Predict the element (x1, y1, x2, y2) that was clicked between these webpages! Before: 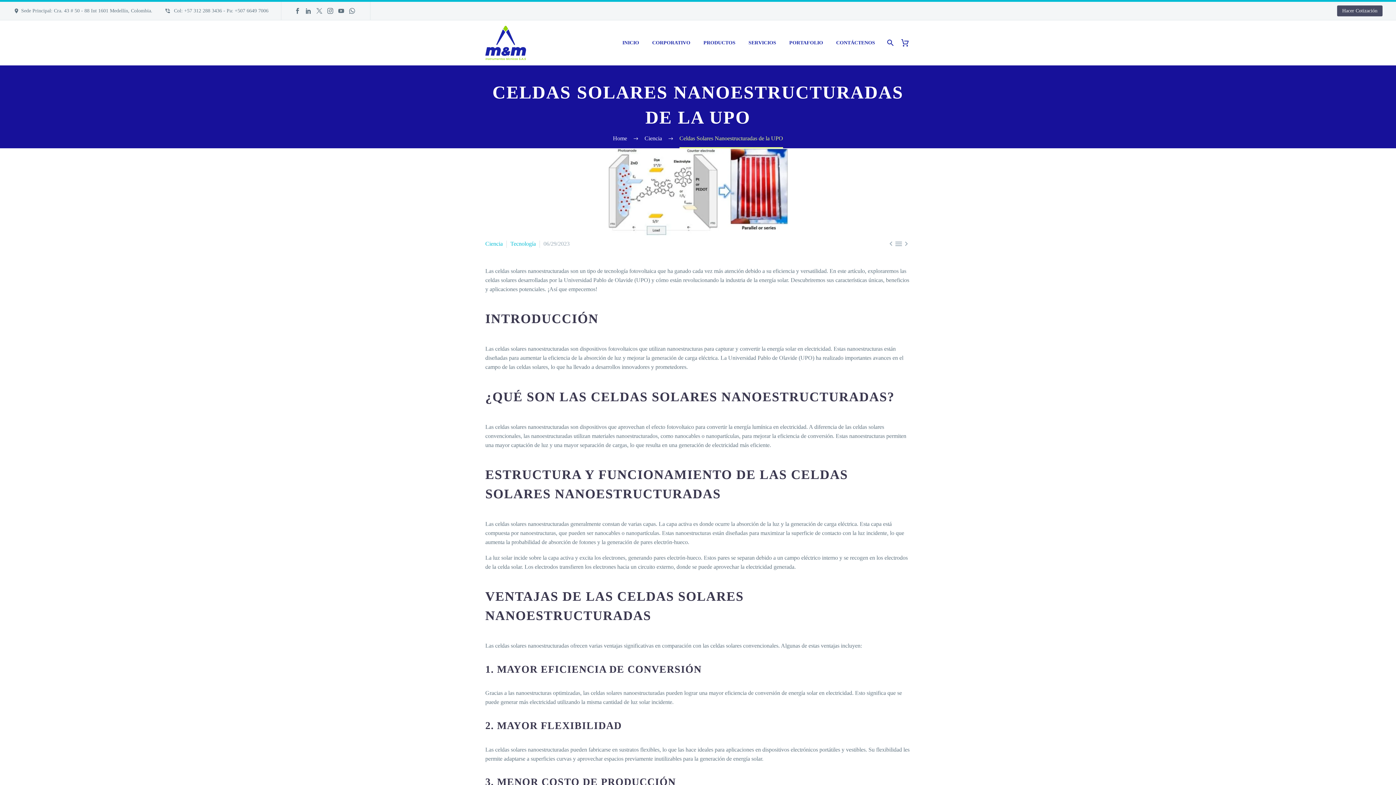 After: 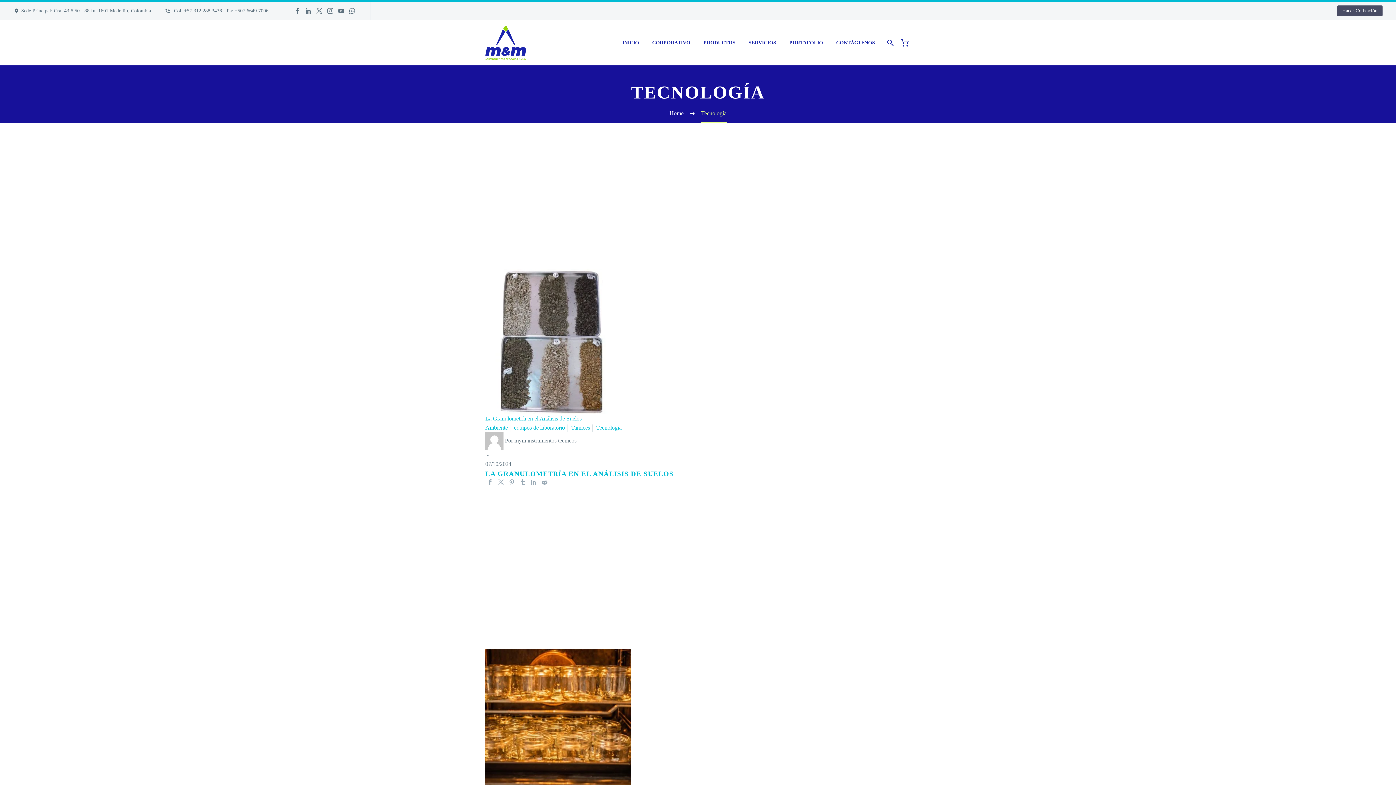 Action: label: Tecnología bbox: (510, 240, 536, 246)